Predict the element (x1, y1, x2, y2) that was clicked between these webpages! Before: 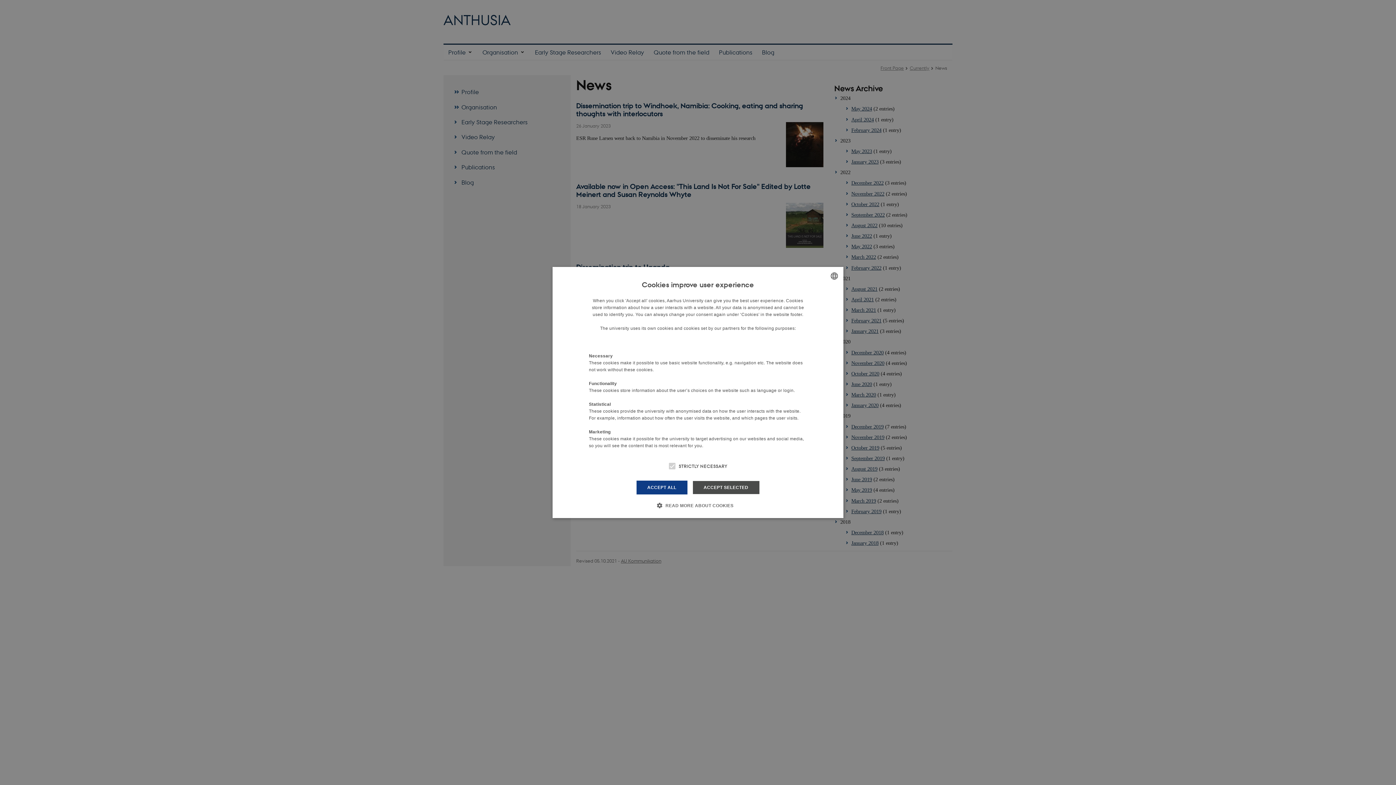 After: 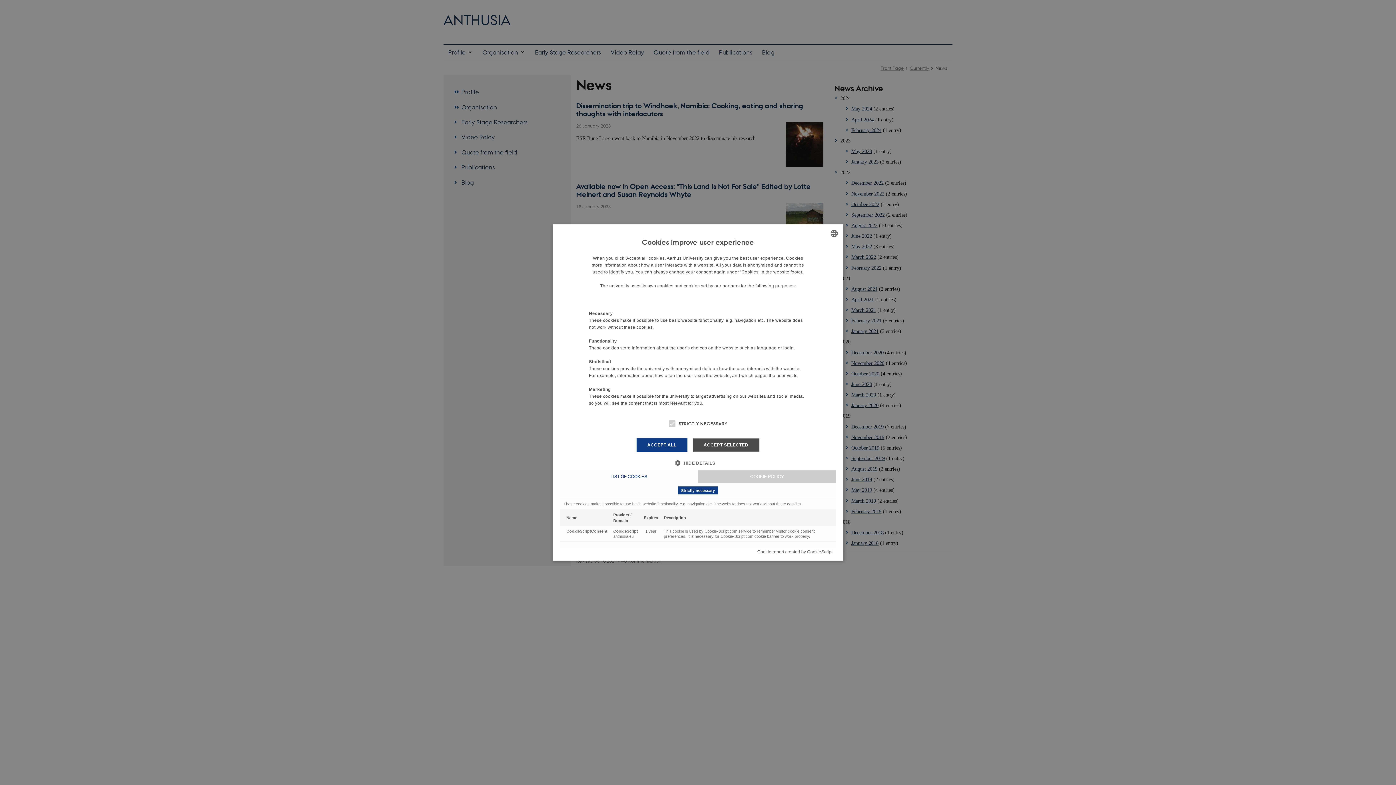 Action: label:  READ MORE ABOUT COOKIES bbox: (662, 502, 733, 509)